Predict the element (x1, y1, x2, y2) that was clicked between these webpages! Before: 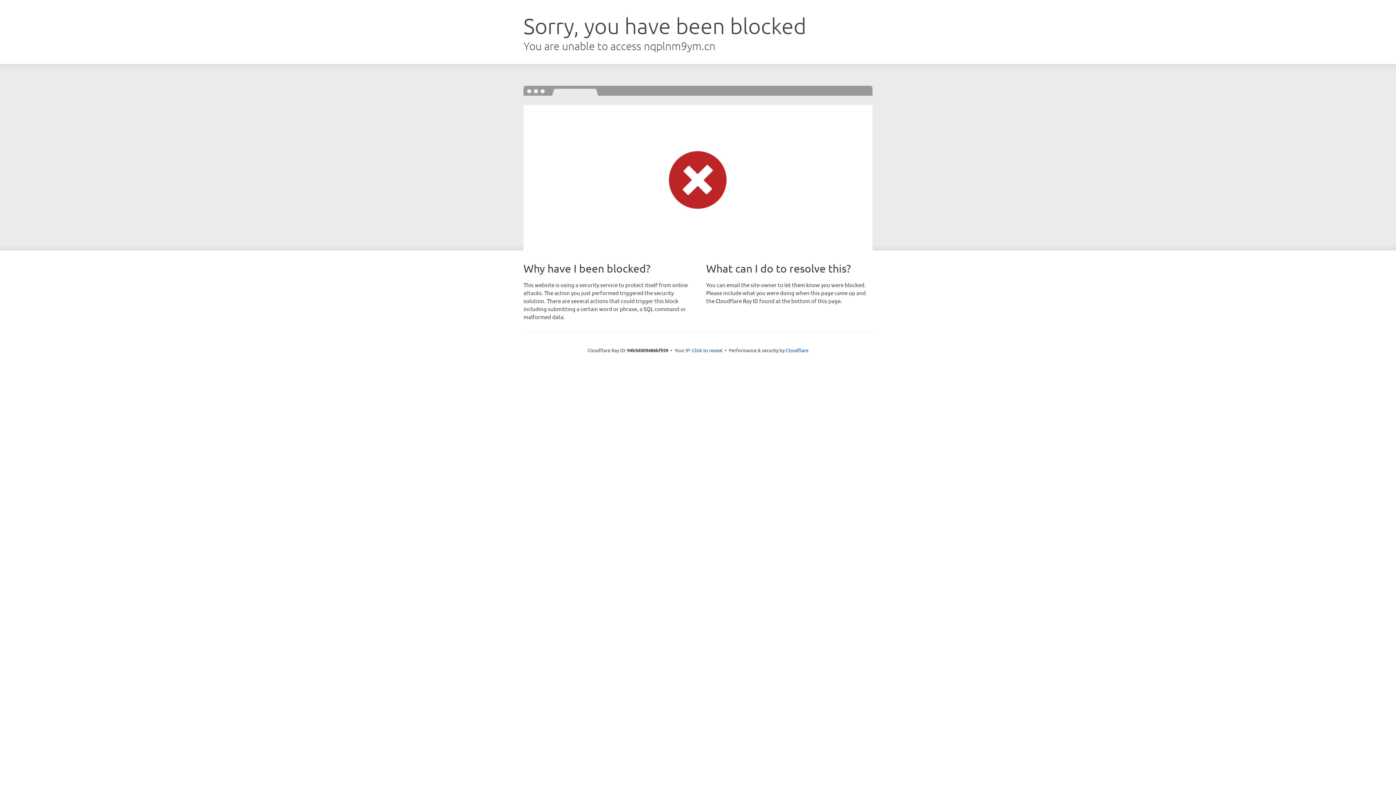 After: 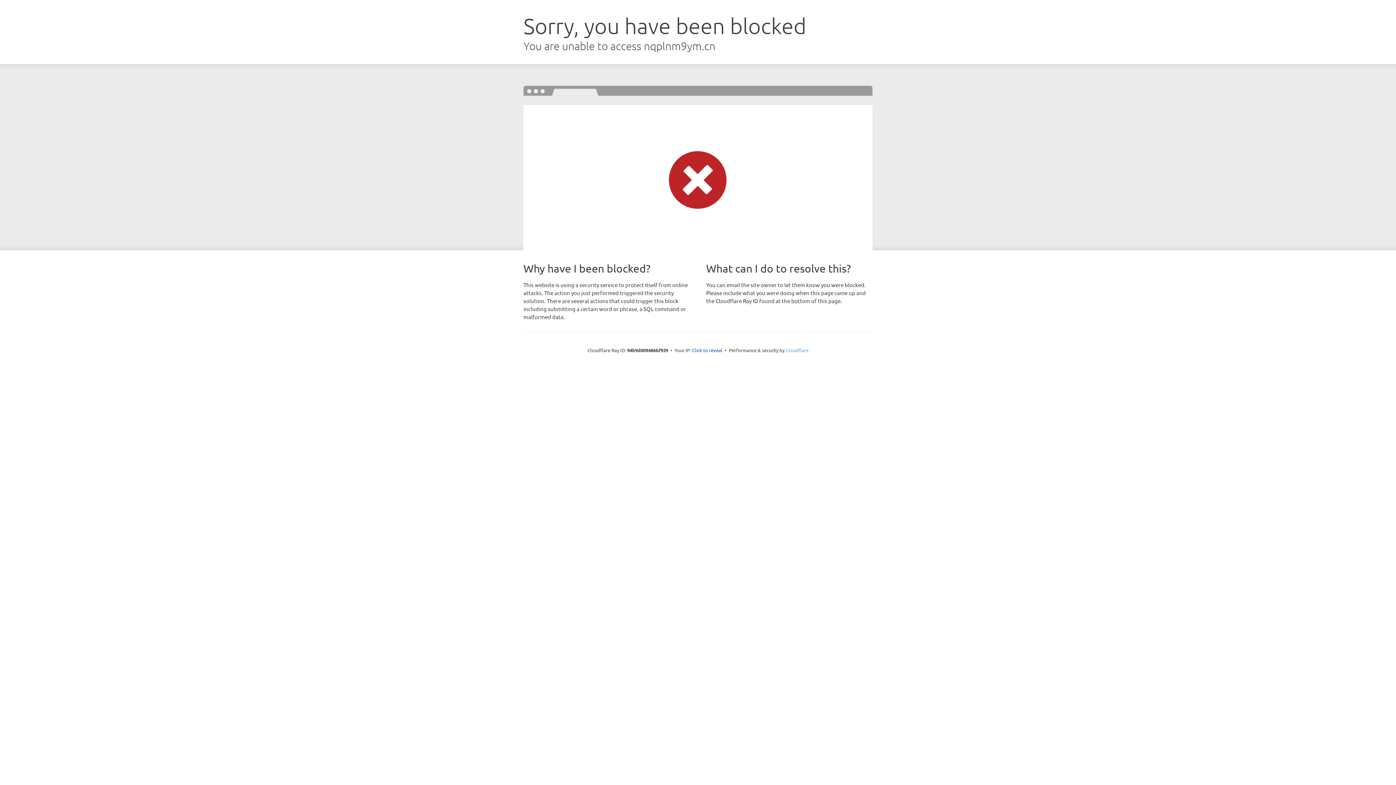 Action: bbox: (785, 347, 808, 353) label: Cloudflare